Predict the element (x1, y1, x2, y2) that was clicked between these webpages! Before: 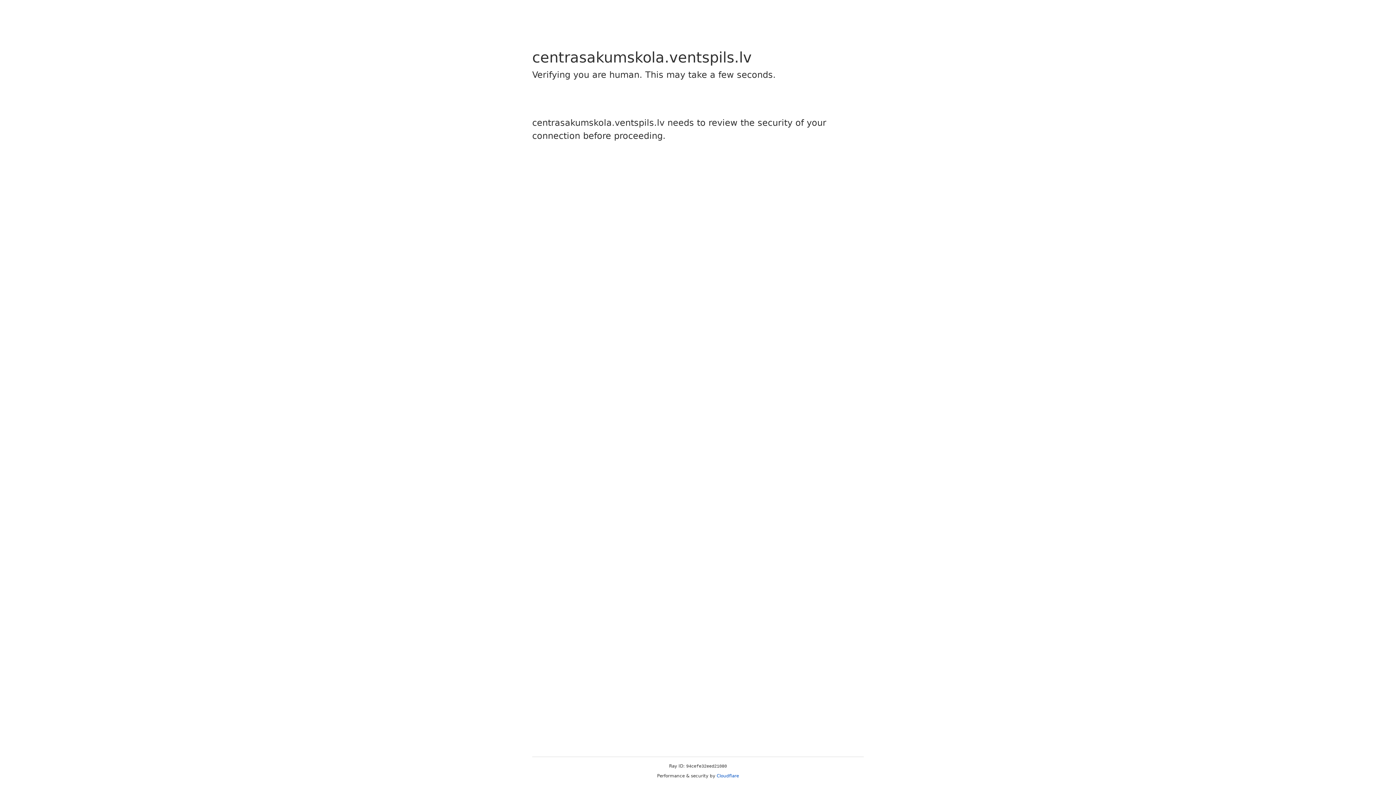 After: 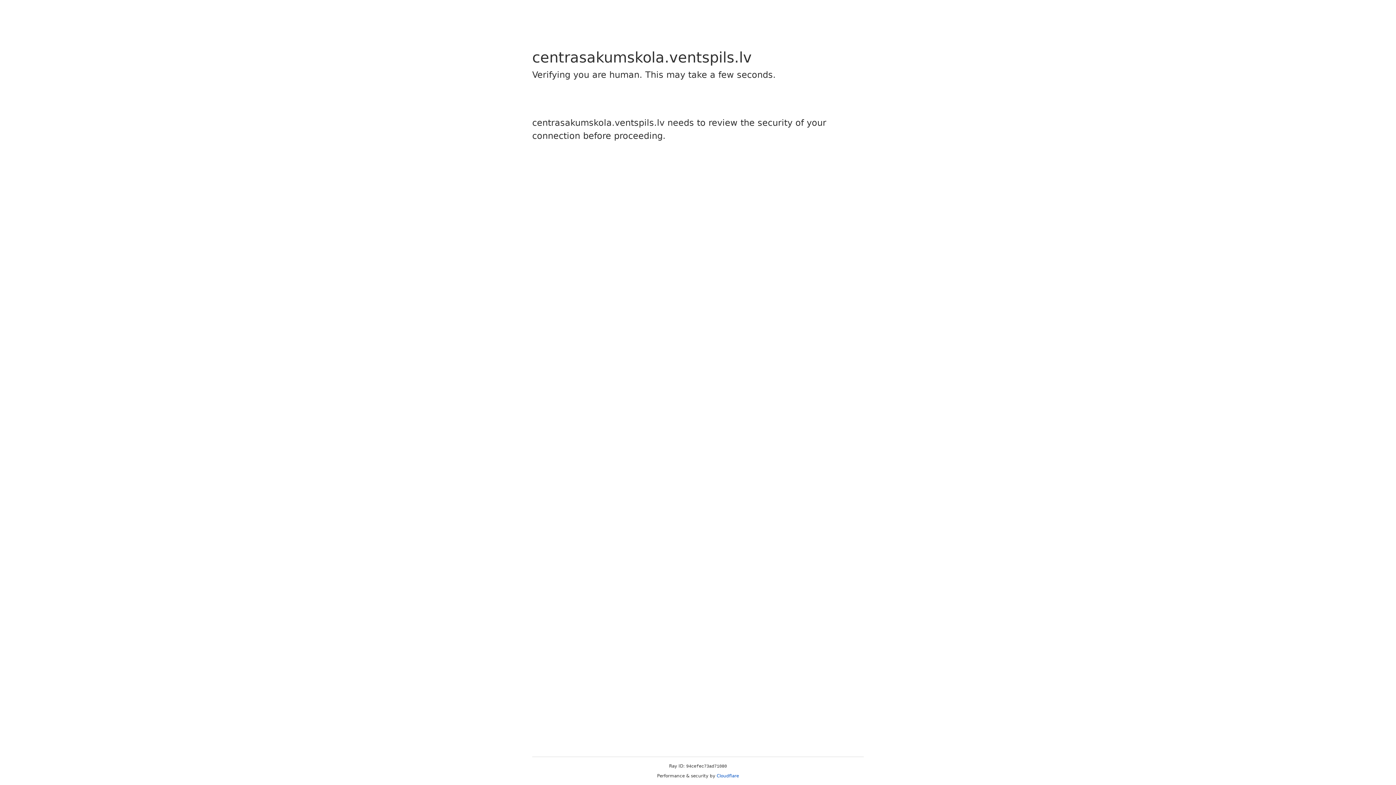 Action: label: Cloudflare bbox: (716, 773, 739, 778)